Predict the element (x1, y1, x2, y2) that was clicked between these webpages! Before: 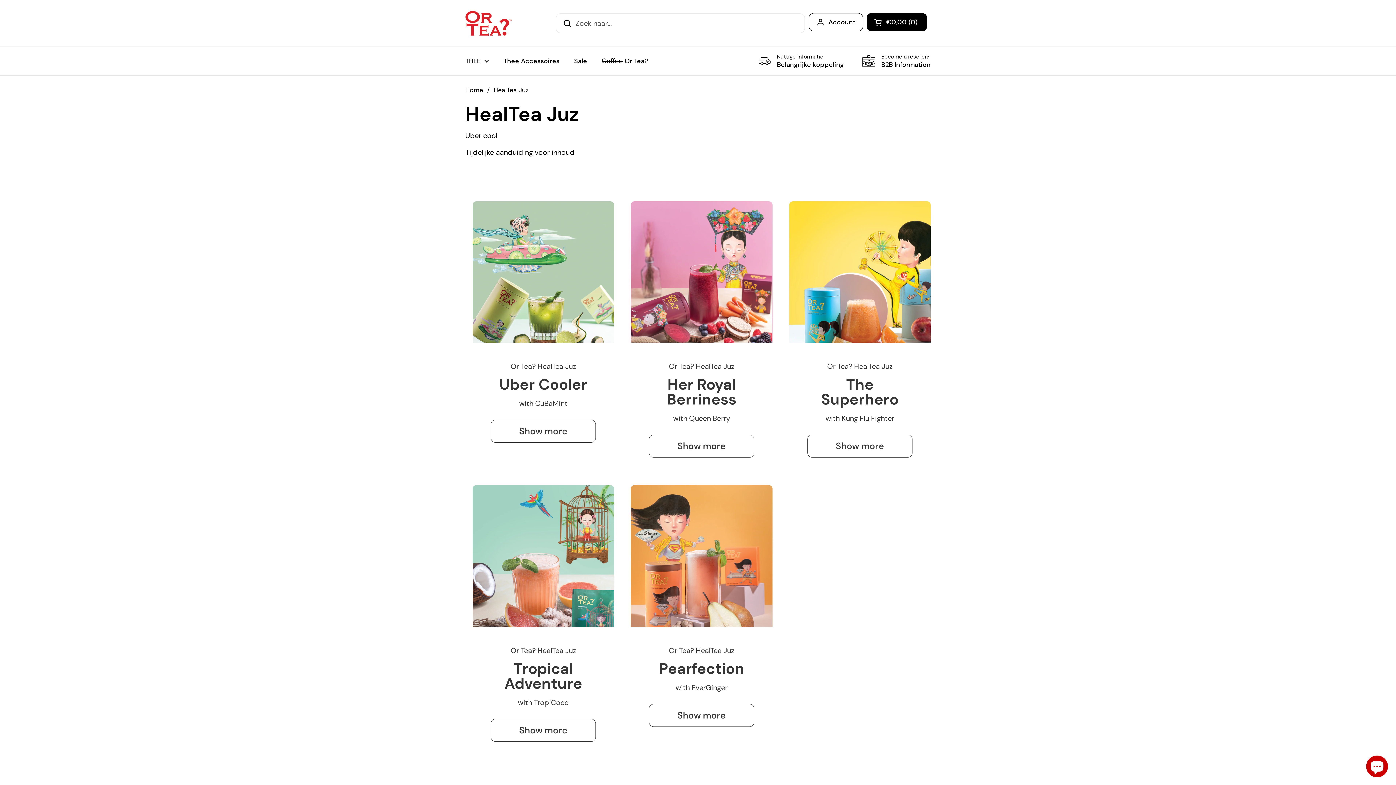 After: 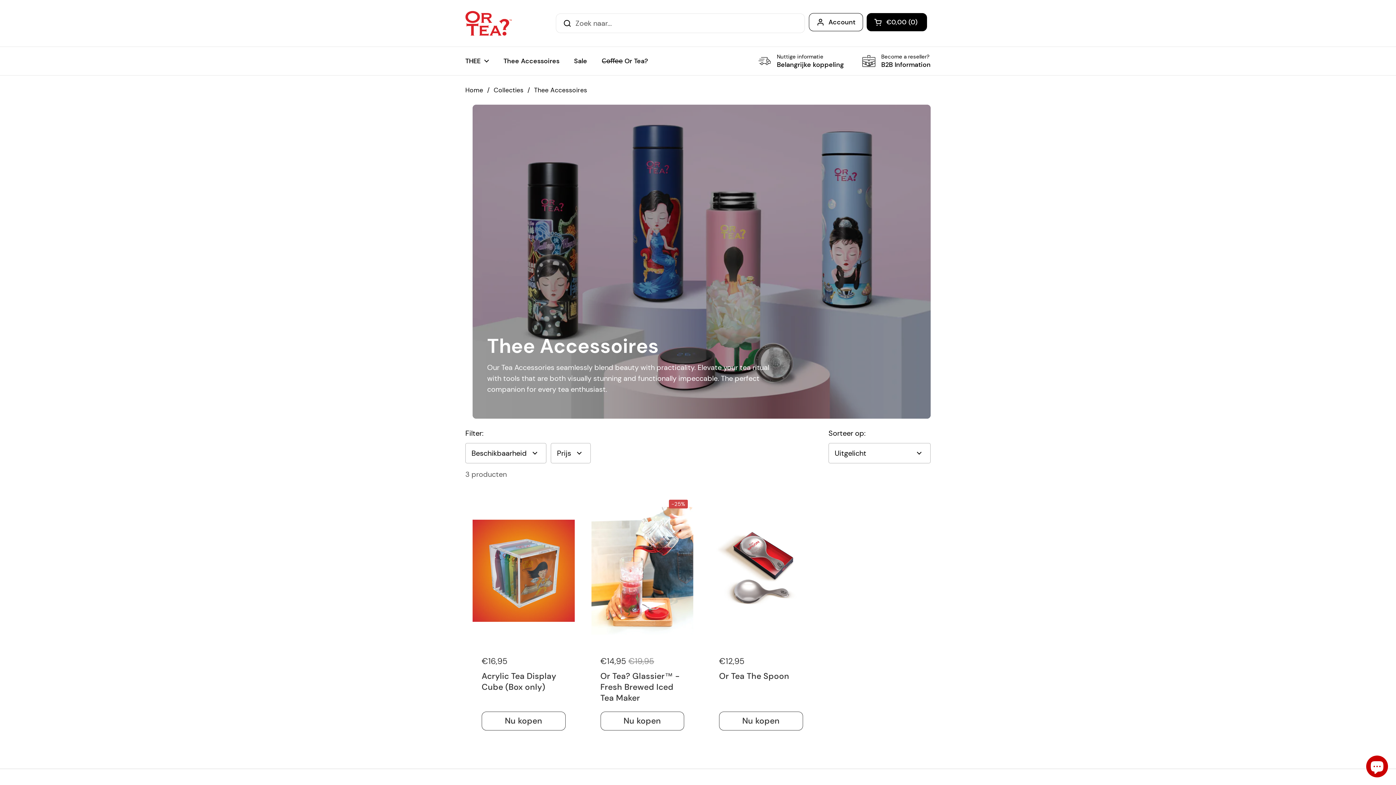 Action: bbox: (496, 52, 566, 69) label: Thee Accessoires